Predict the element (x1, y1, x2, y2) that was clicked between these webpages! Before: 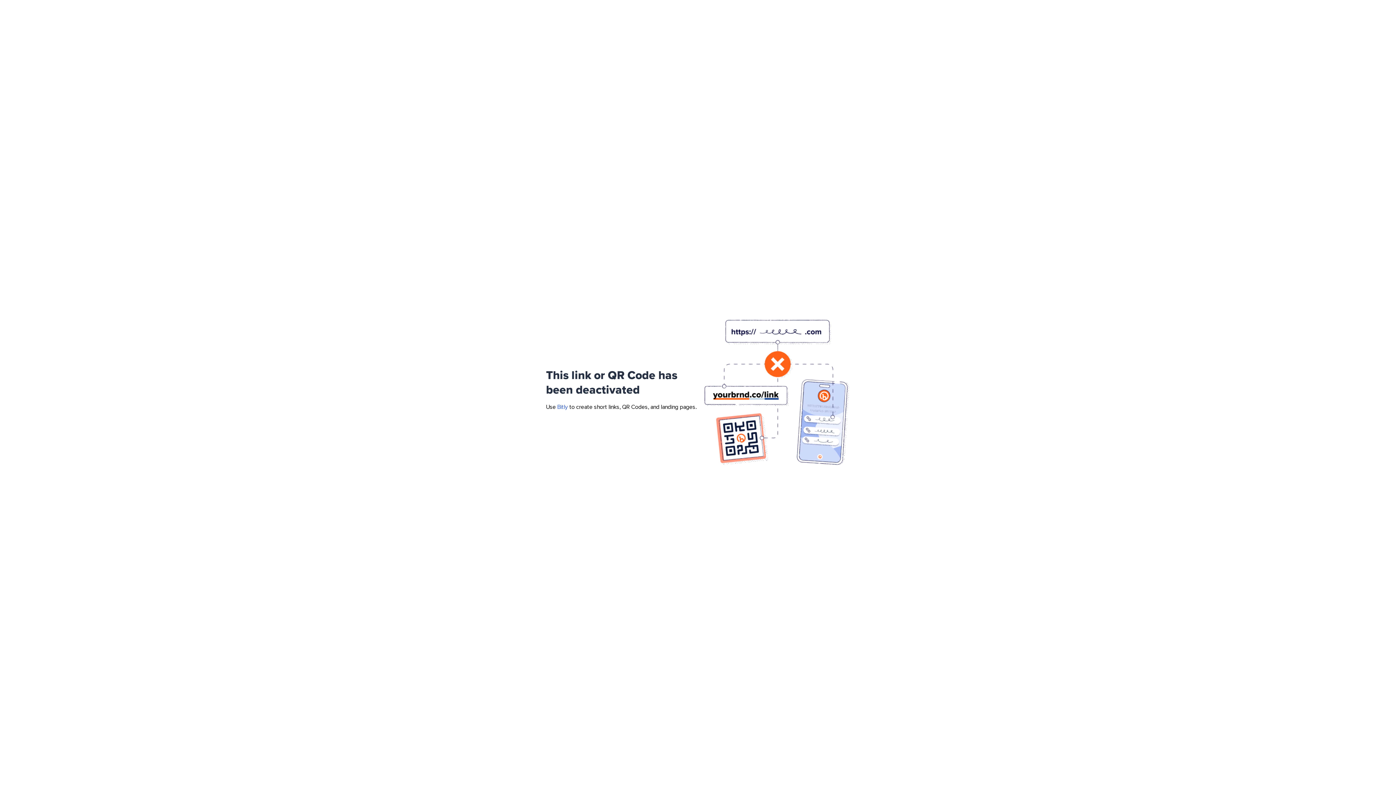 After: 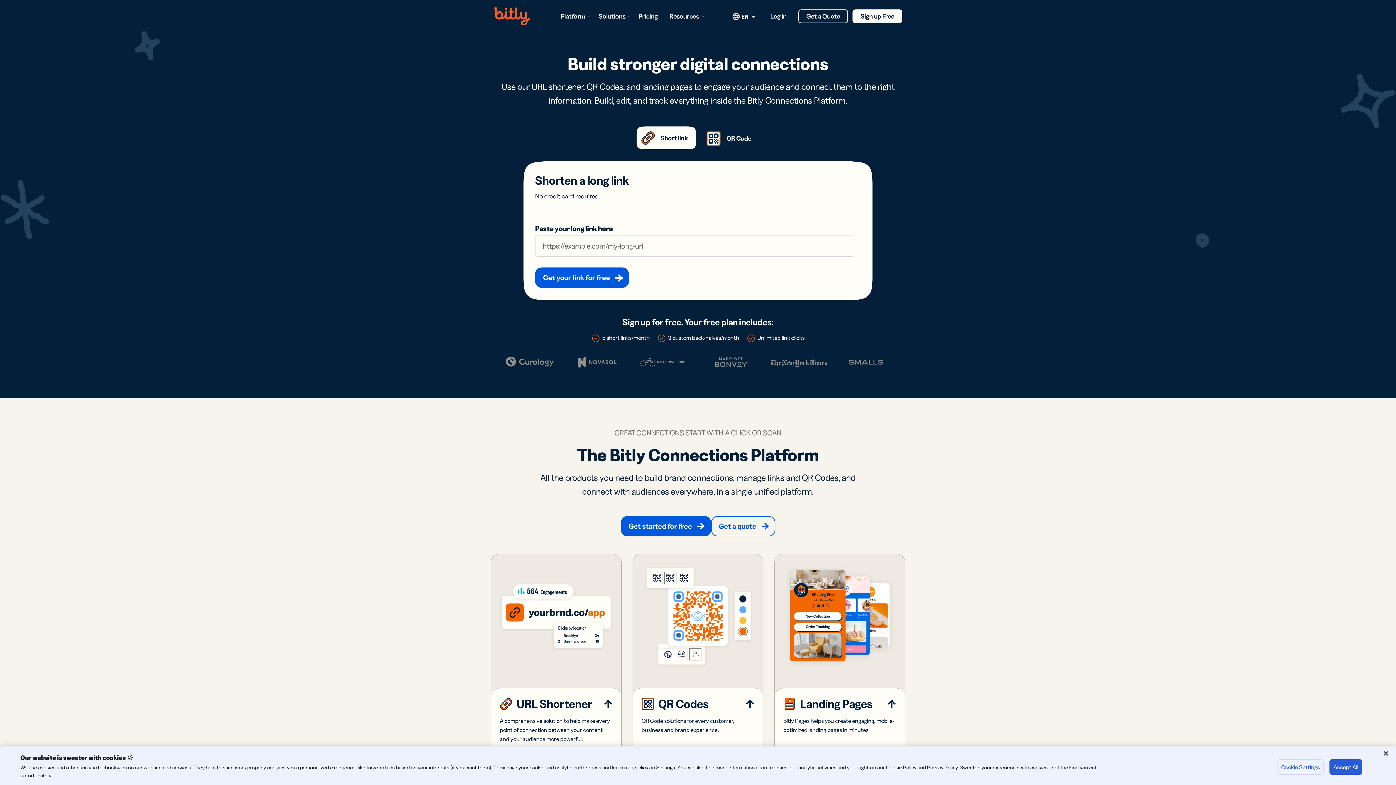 Action: label: Bitly bbox: (557, 404, 568, 410)